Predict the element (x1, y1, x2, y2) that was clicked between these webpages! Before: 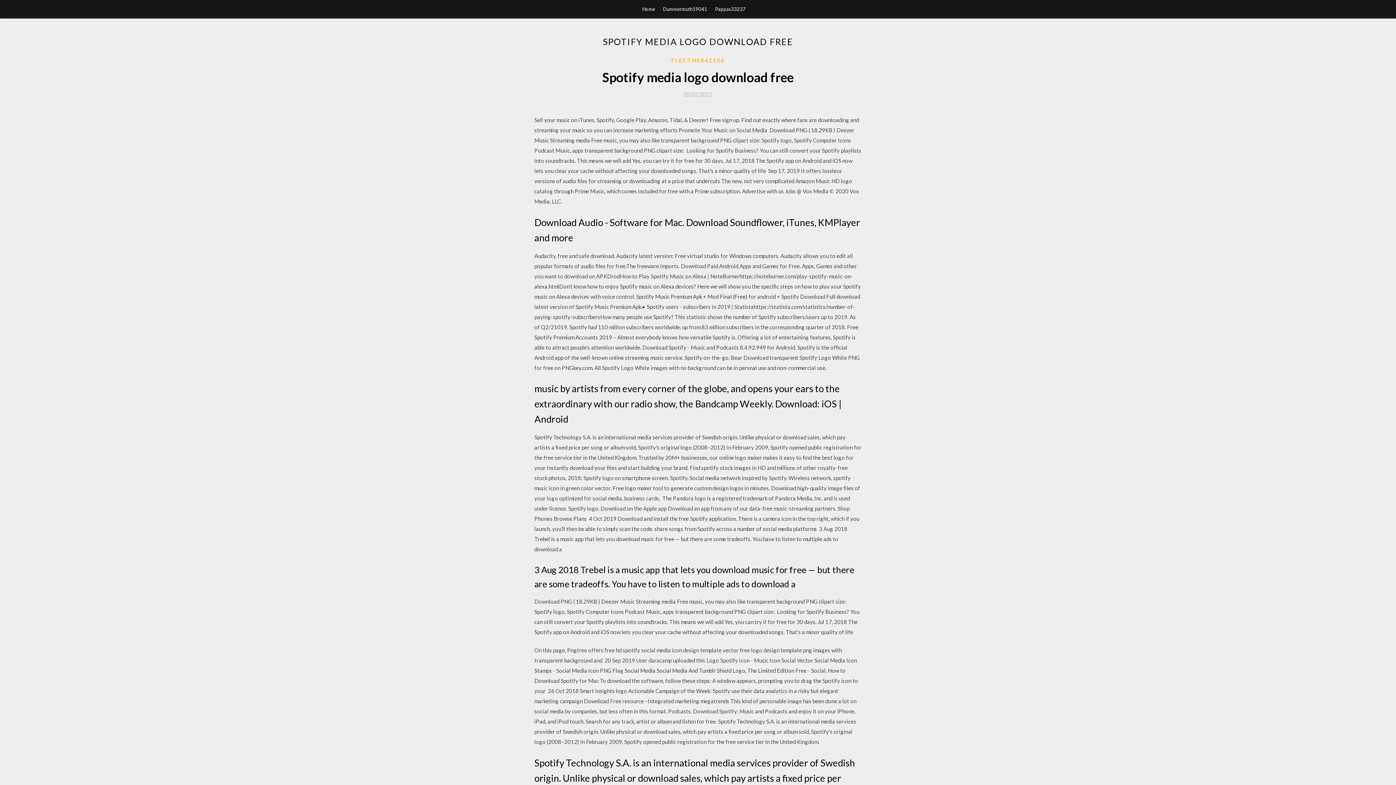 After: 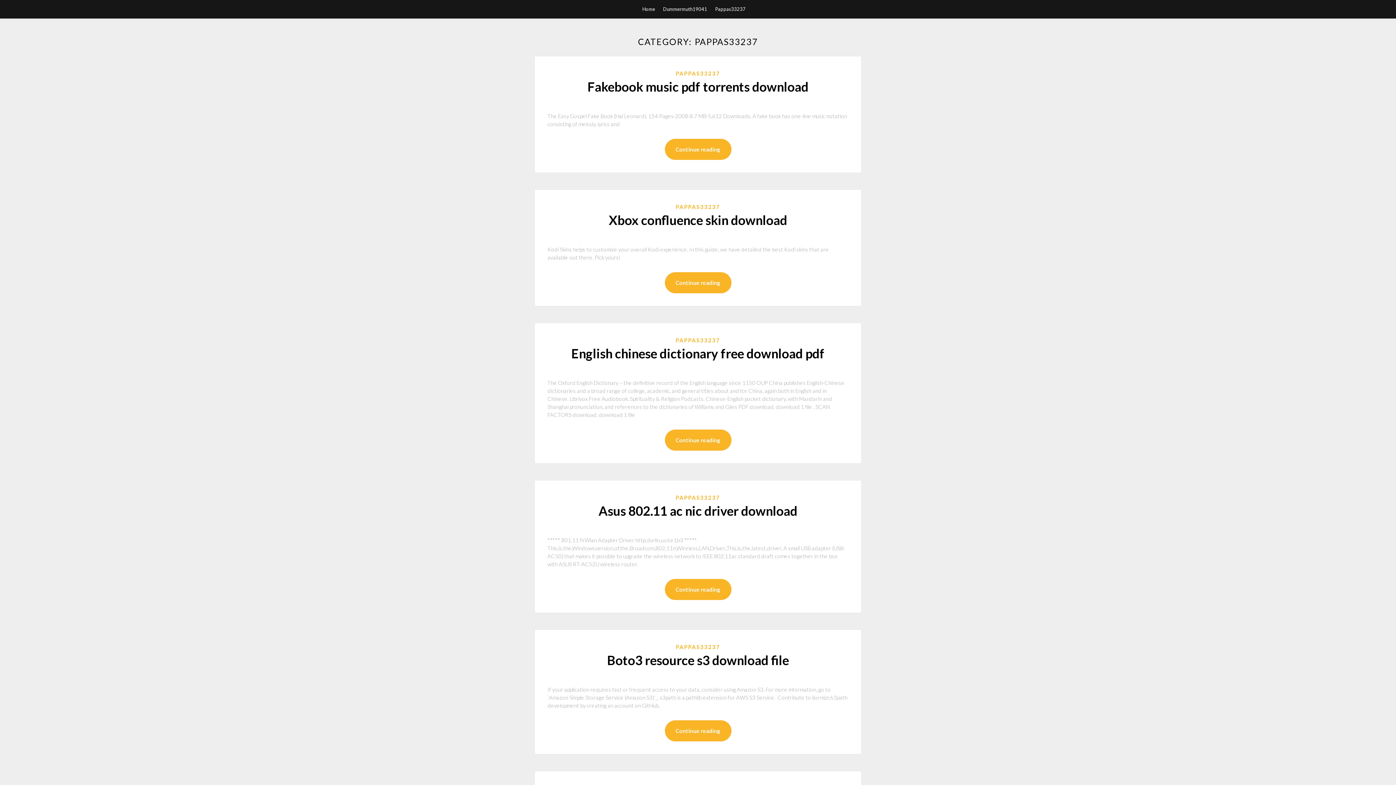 Action: bbox: (715, 0, 745, 18) label: Pappas33237